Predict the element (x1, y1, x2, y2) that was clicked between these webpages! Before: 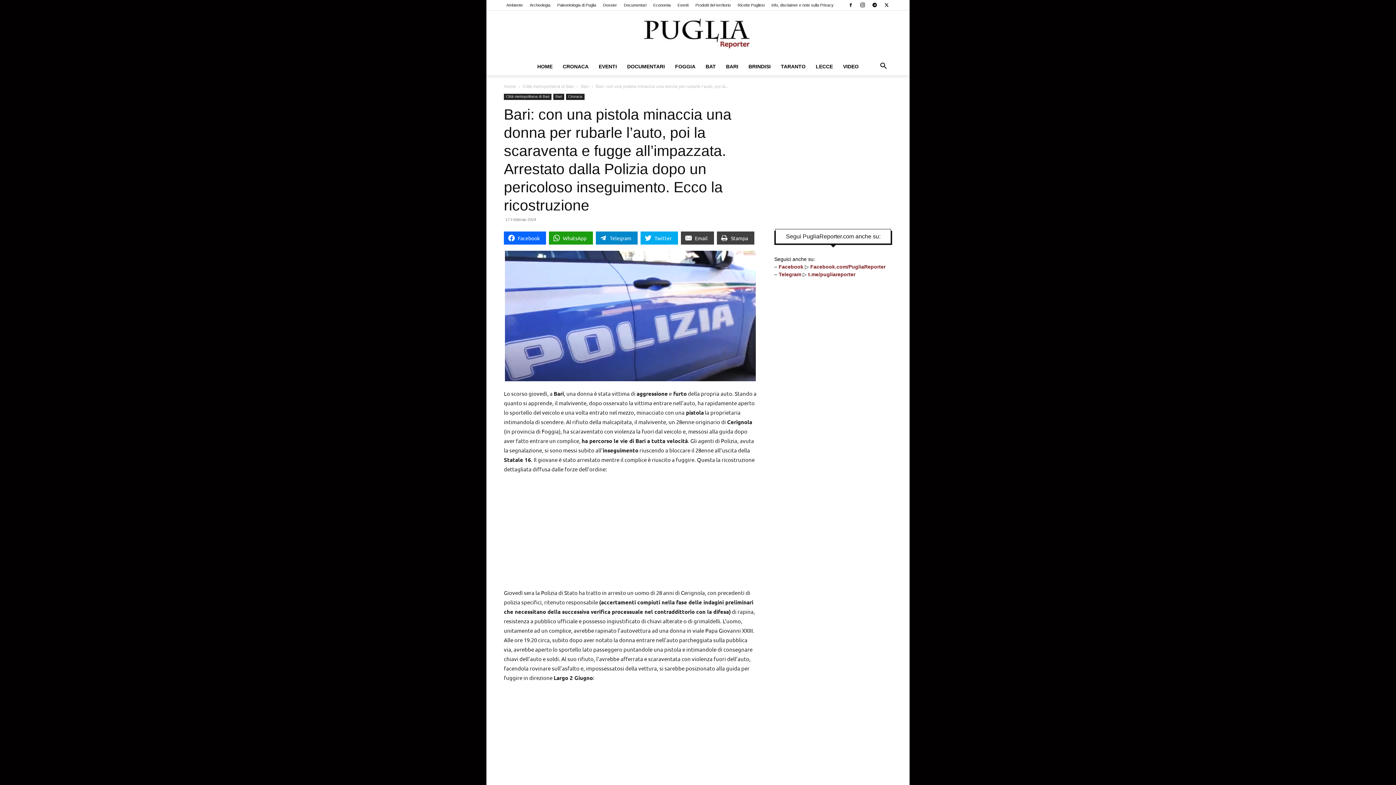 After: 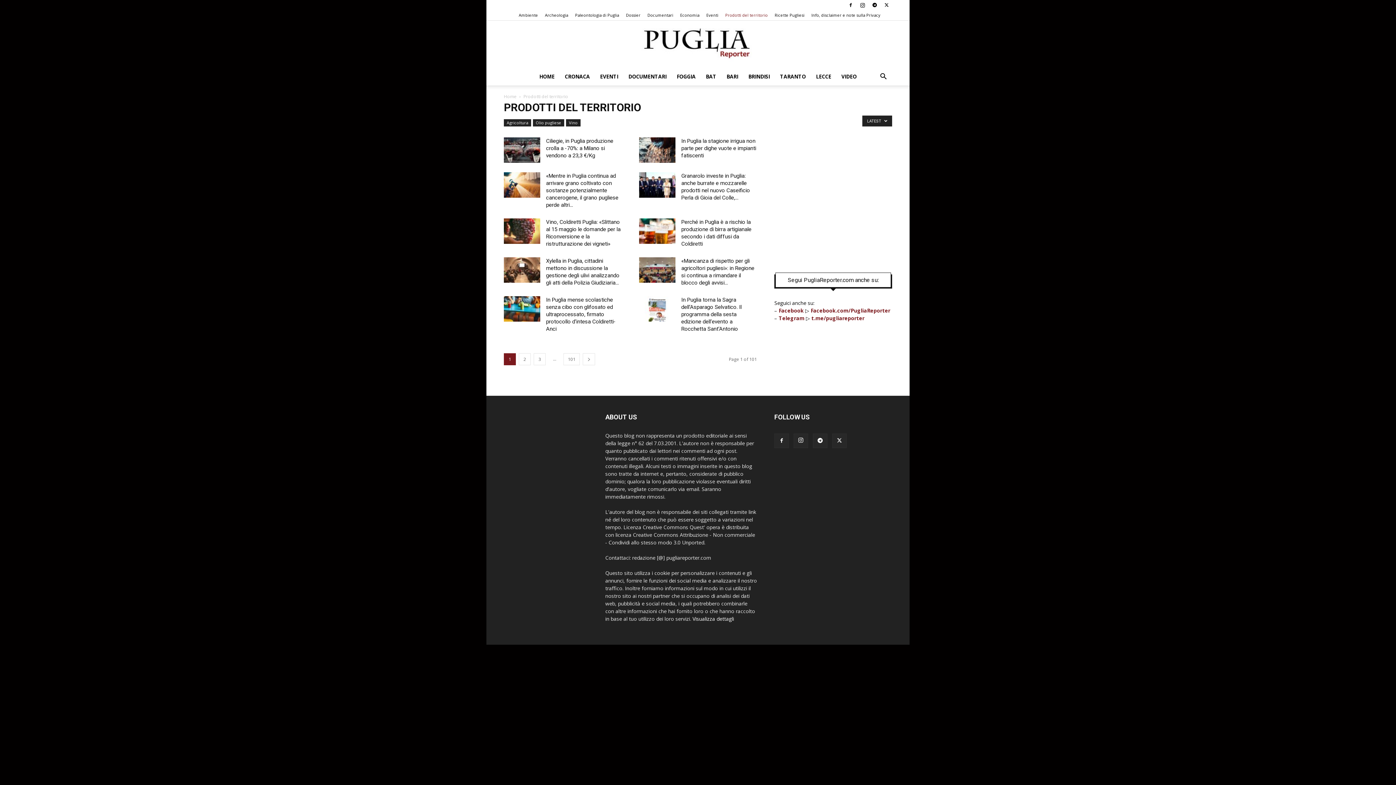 Action: label: Prodotti del territorio bbox: (695, 2, 730, 7)